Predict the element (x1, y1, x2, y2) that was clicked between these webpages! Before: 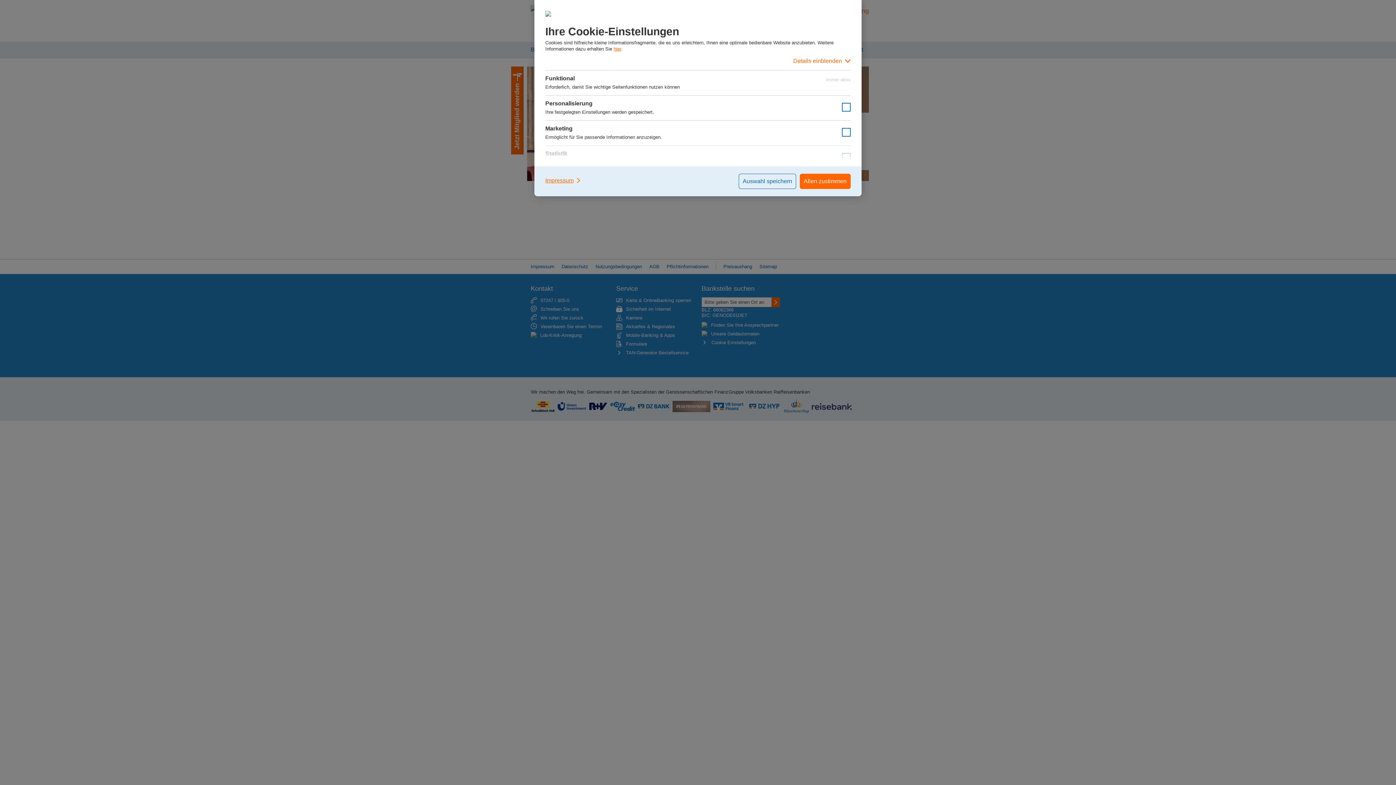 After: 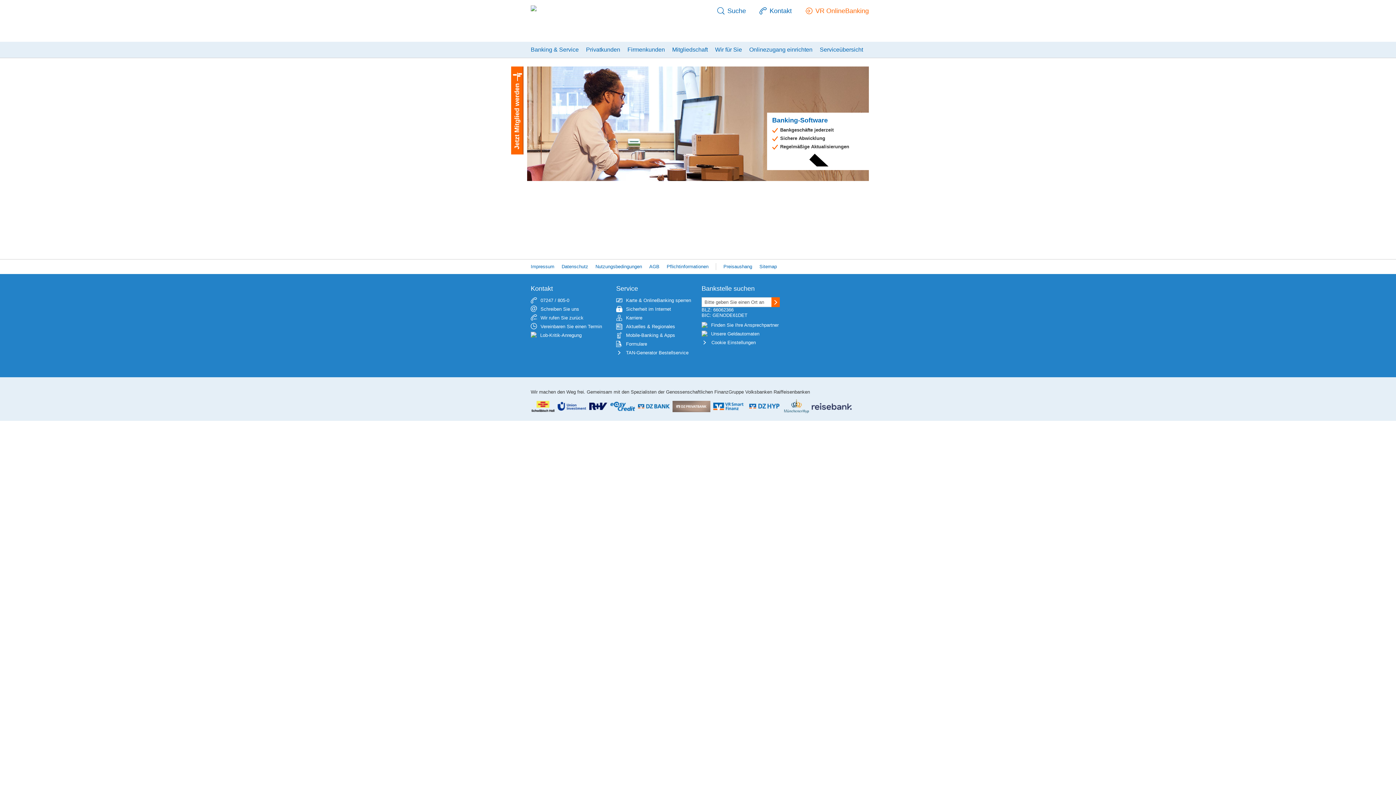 Action: bbox: (738, 173, 796, 189) label: Auswahl speichern